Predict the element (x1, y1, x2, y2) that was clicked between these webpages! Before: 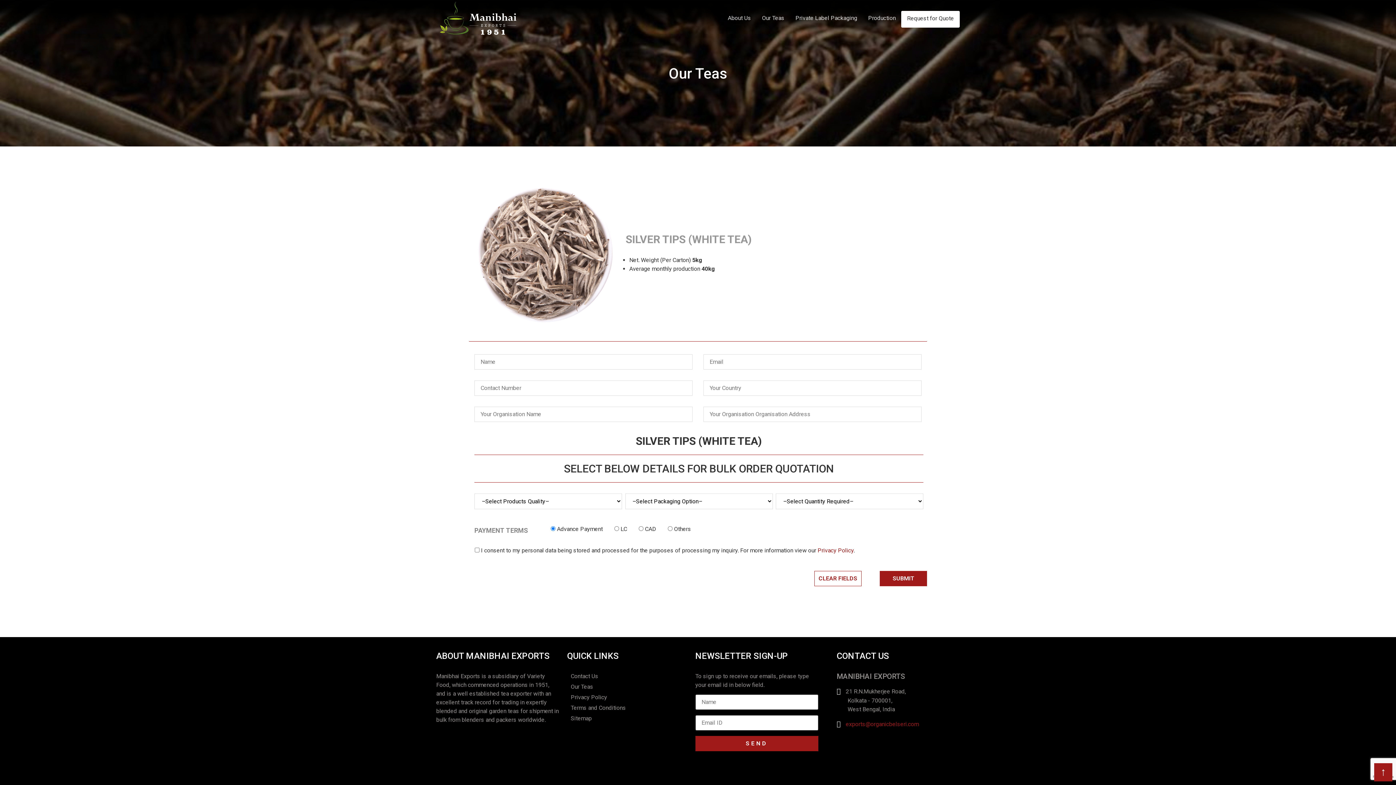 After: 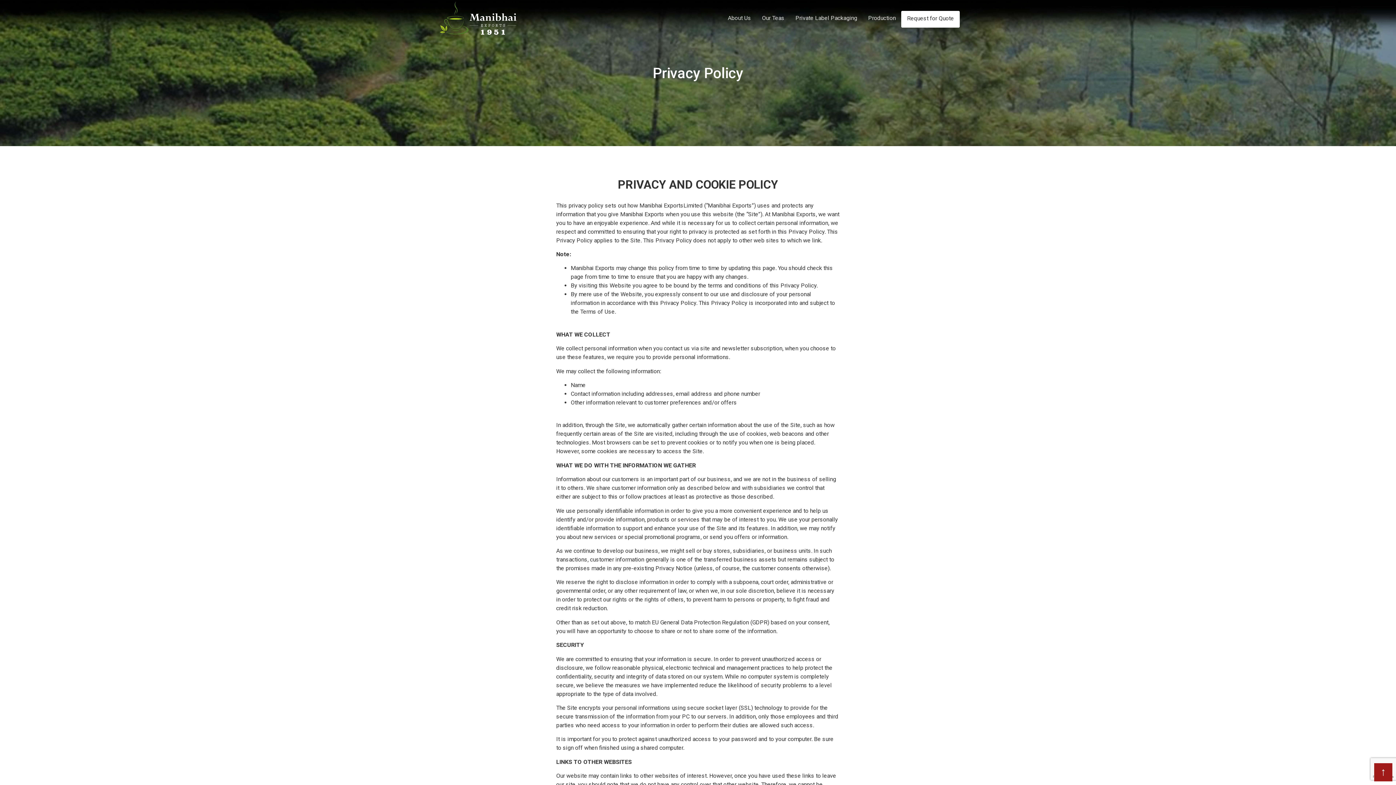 Action: label: Privacy Policy bbox: (570, 694, 607, 701)